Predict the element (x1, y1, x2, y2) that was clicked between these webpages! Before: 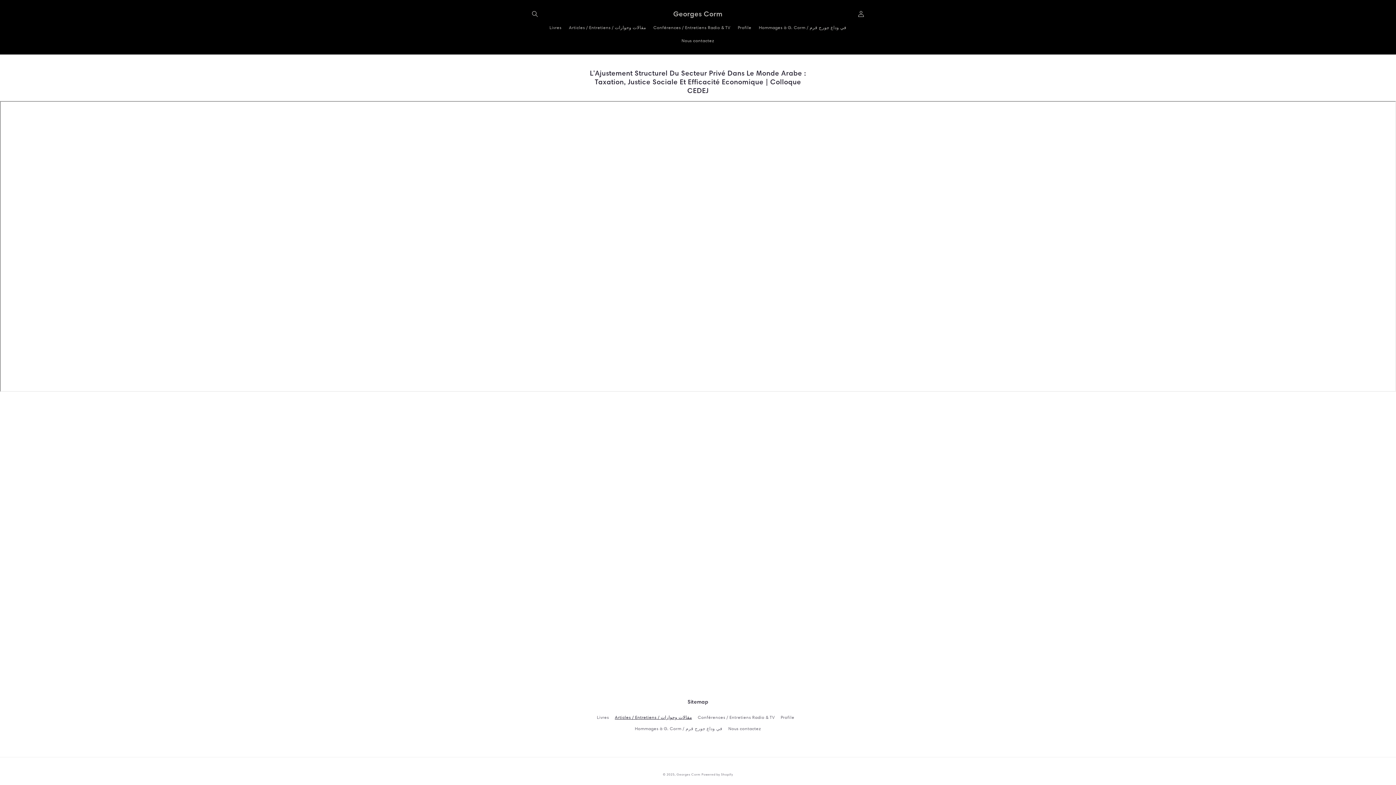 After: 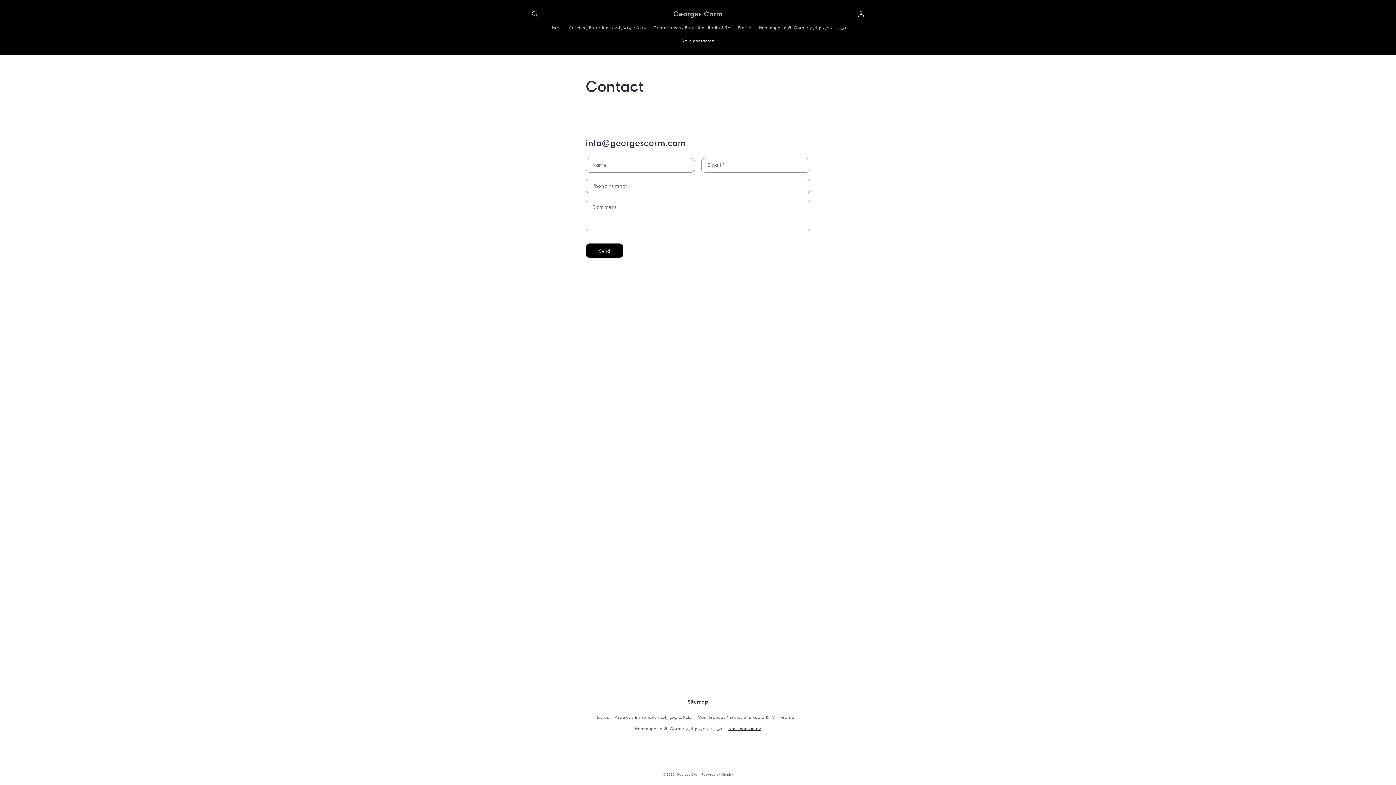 Action: bbox: (678, 34, 718, 47) label: Nous contactez